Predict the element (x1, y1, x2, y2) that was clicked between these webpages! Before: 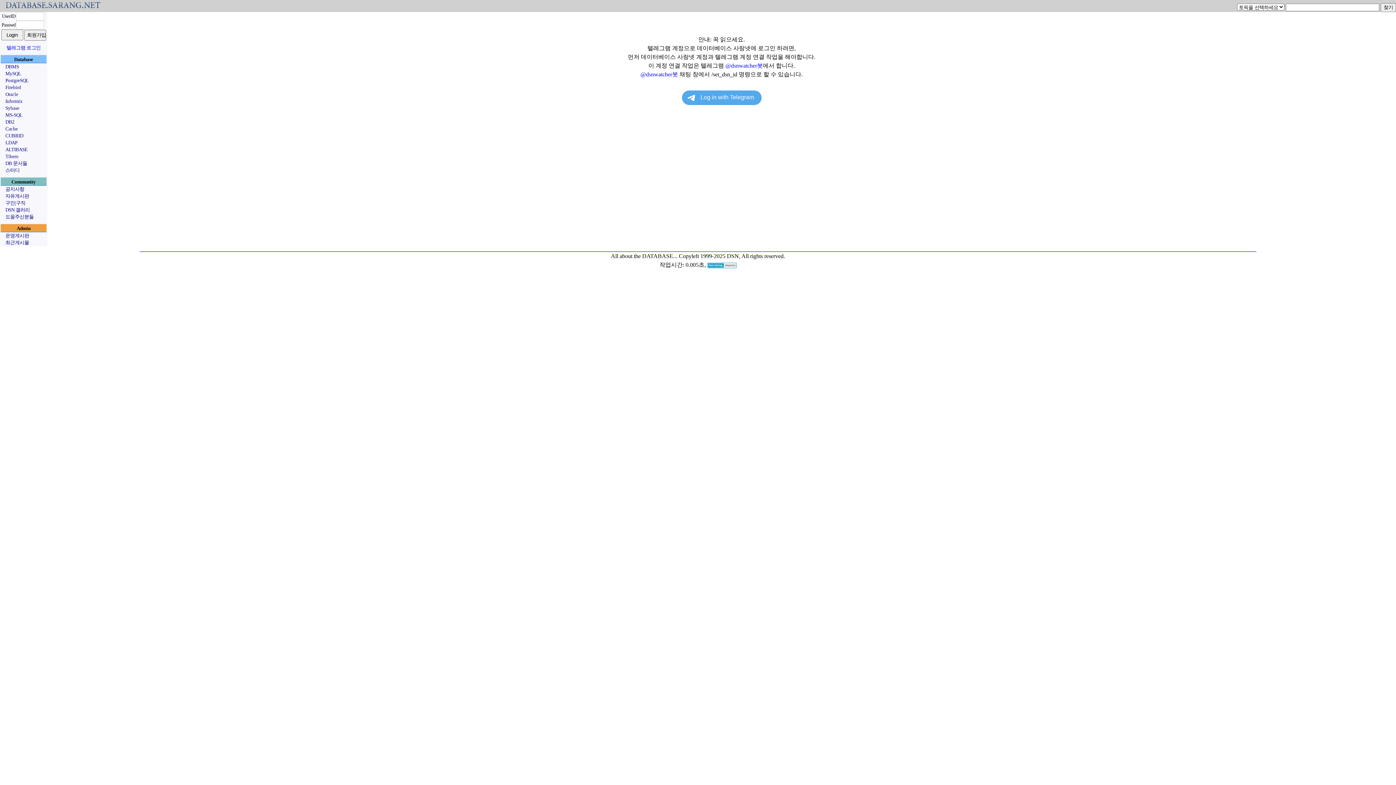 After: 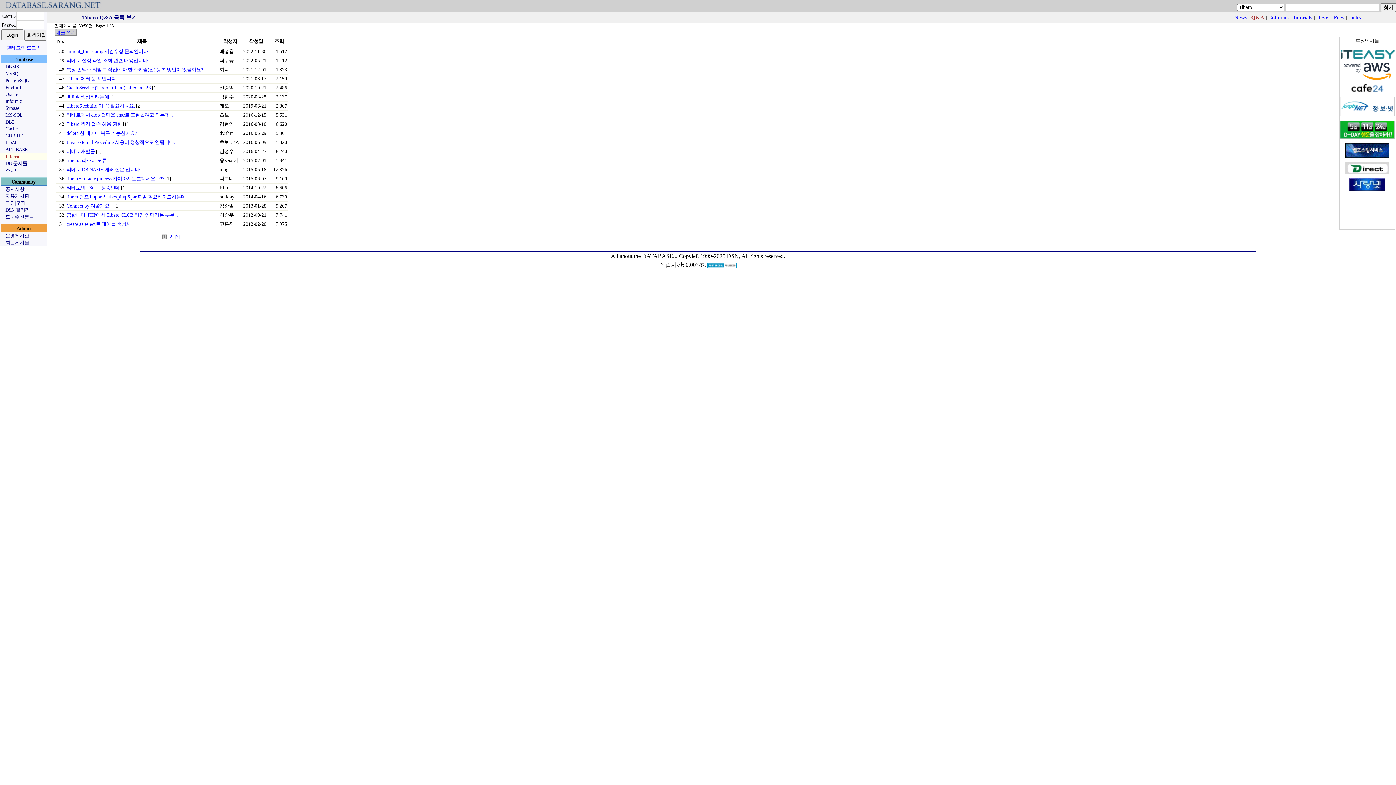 Action: label: Tibero bbox: (5, 153, 18, 159)